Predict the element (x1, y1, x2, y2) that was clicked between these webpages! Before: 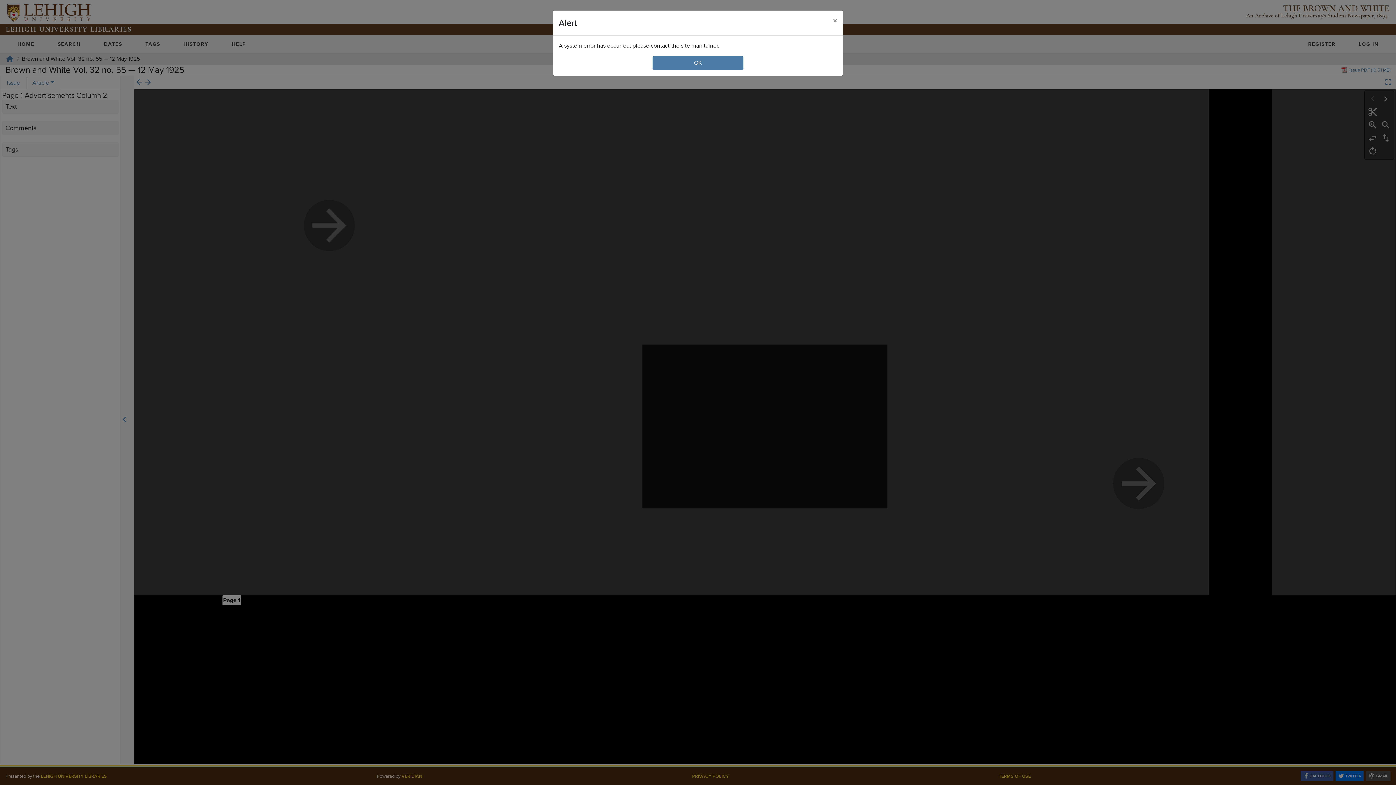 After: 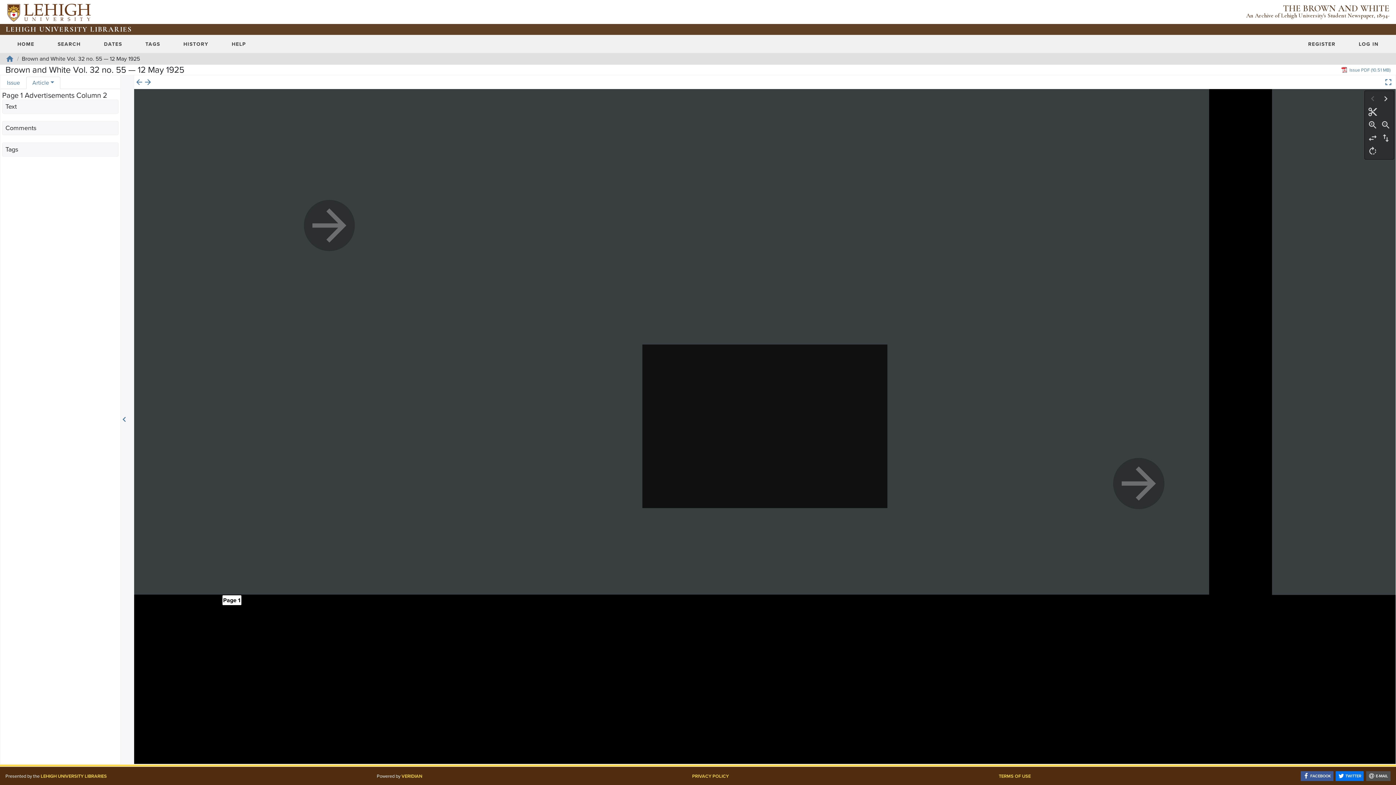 Action: label: Close bbox: (827, 10, 843, 30)